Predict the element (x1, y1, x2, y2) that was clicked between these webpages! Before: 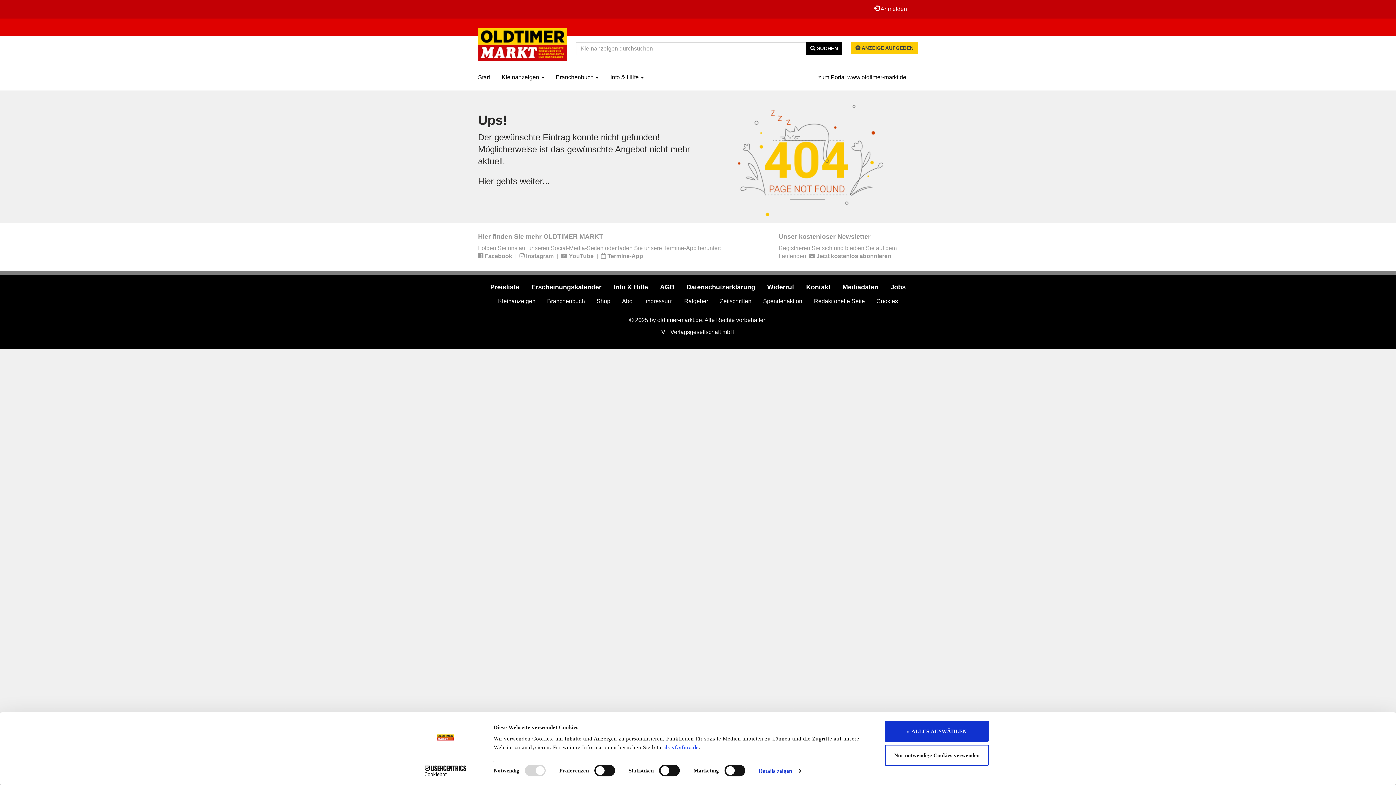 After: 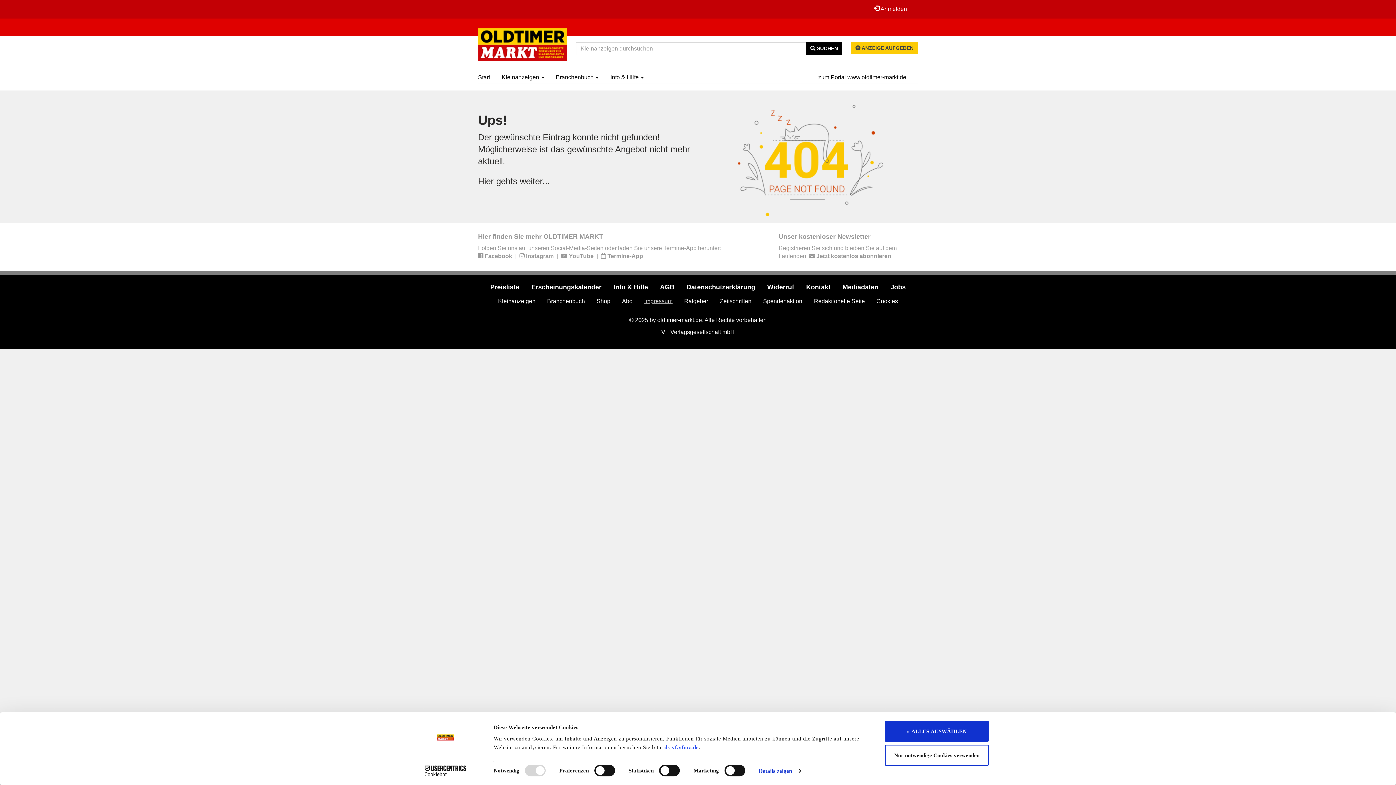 Action: bbox: (639, 293, 677, 309) label: Impressum